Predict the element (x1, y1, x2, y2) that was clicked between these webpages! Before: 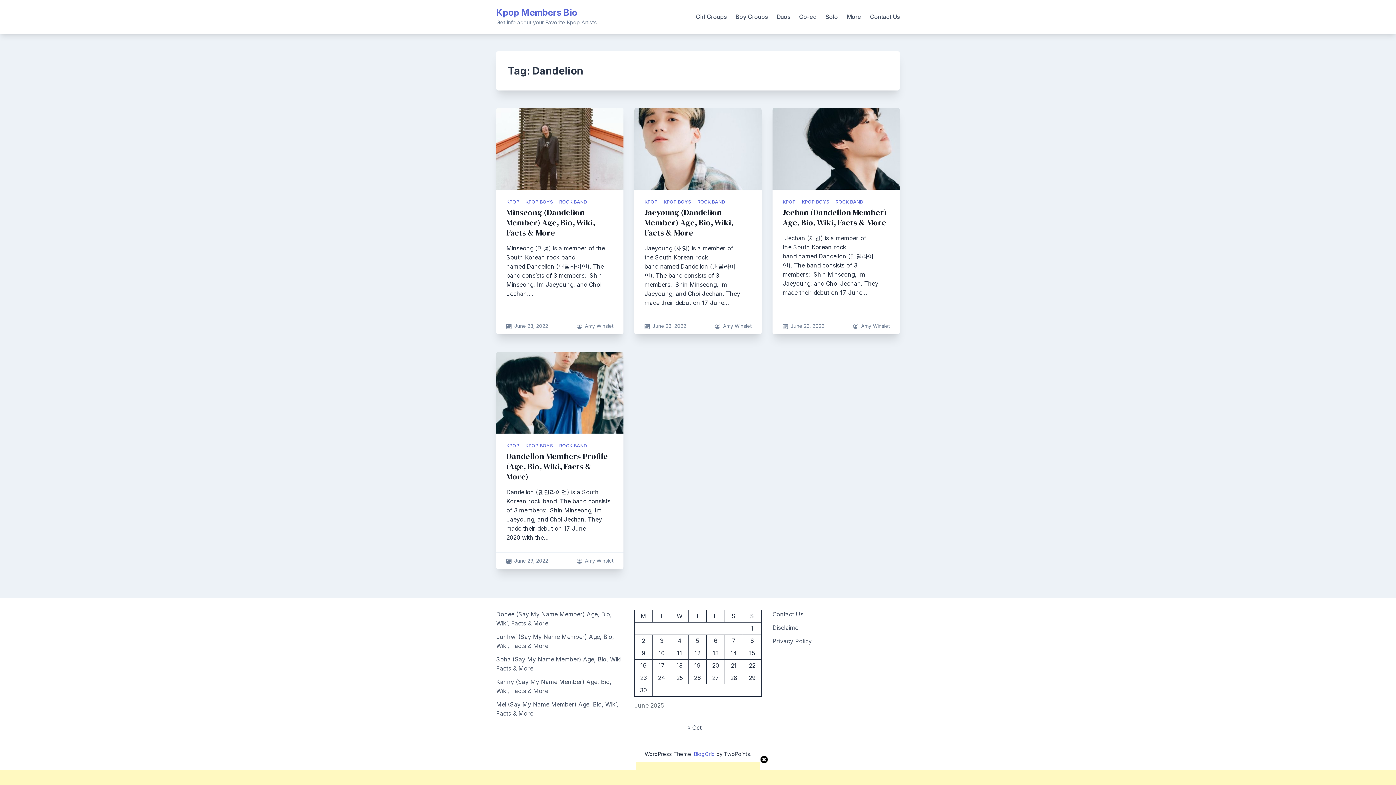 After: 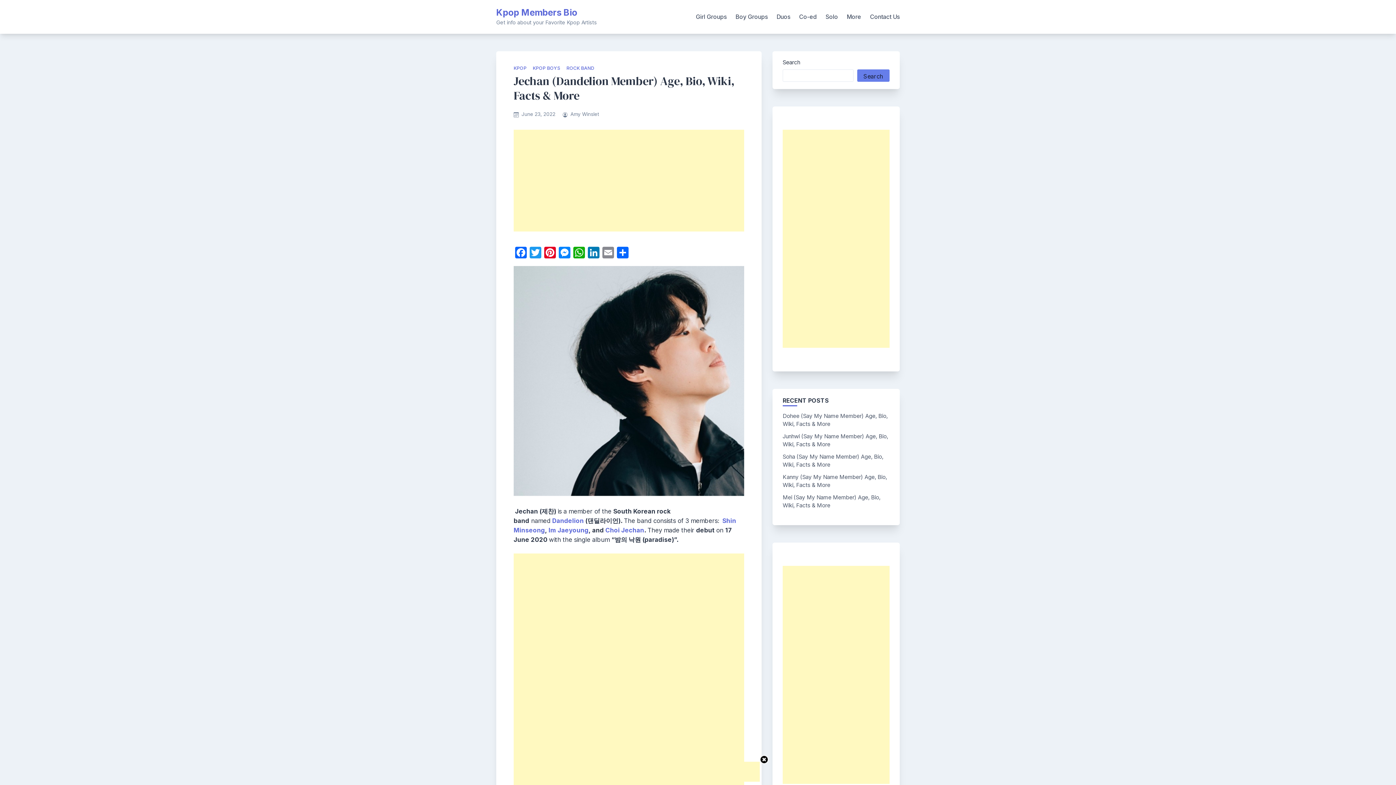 Action: label: Jechan (Dandelion Member) Age, Bio, Wiki, Facts & More bbox: (782, 206, 886, 228)